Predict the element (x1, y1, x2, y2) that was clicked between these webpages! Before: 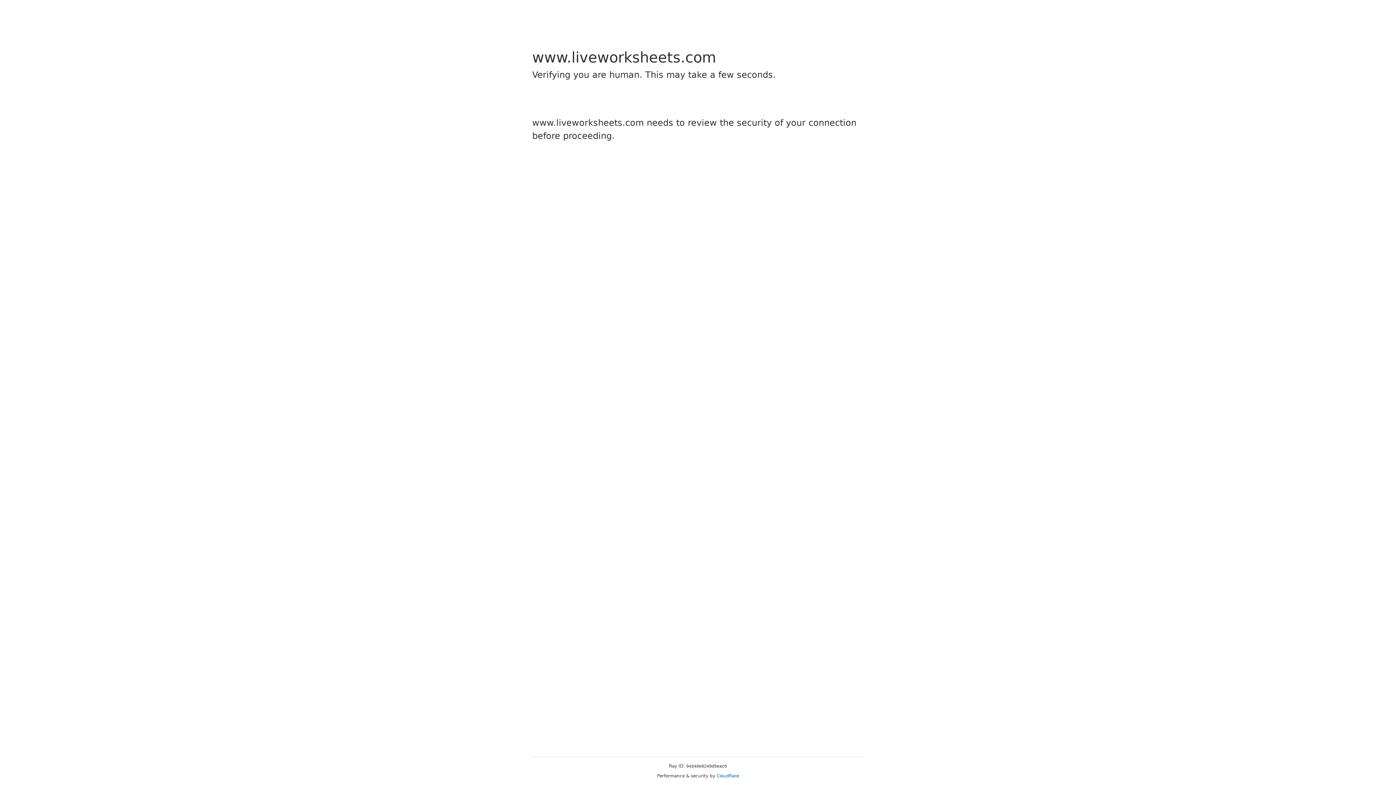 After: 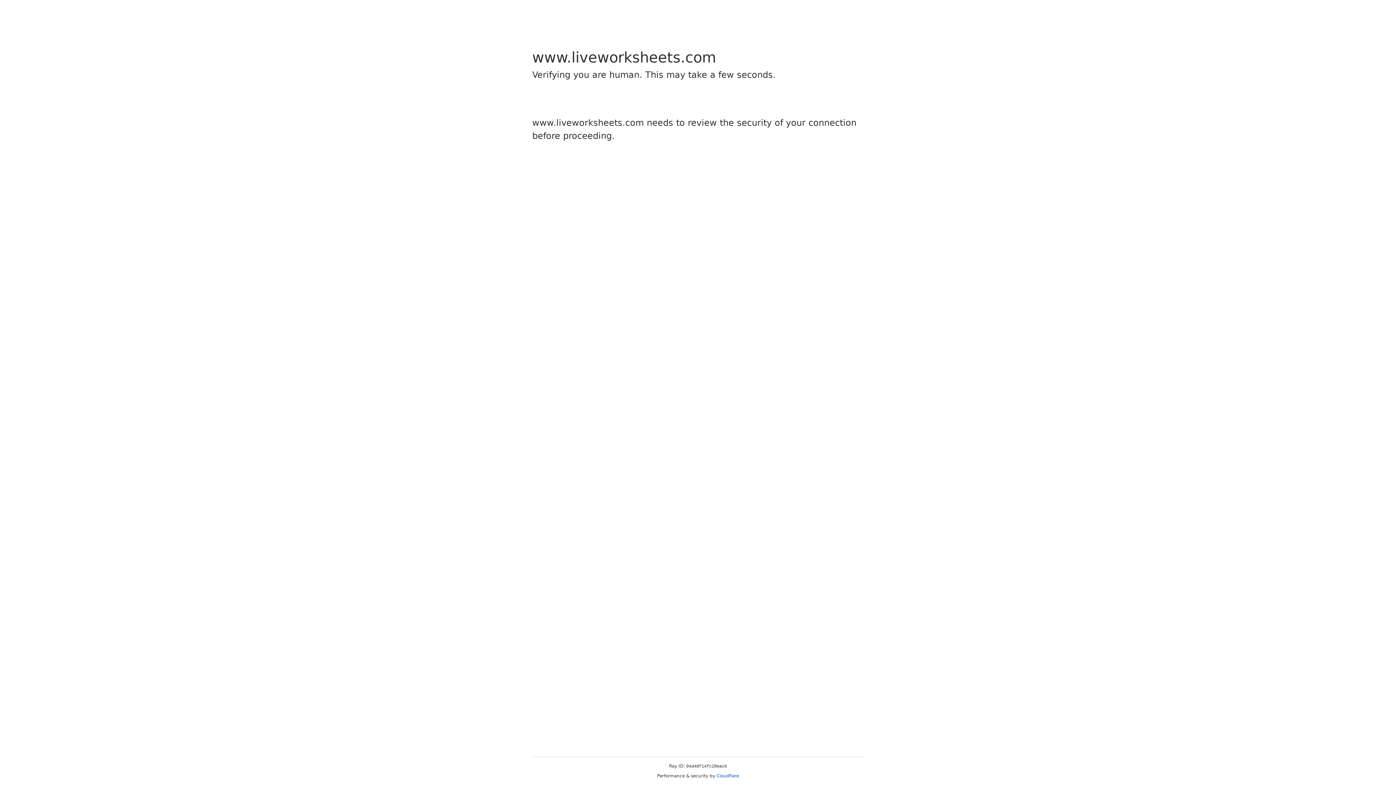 Action: bbox: (716, 773, 739, 778) label: Cloudflare